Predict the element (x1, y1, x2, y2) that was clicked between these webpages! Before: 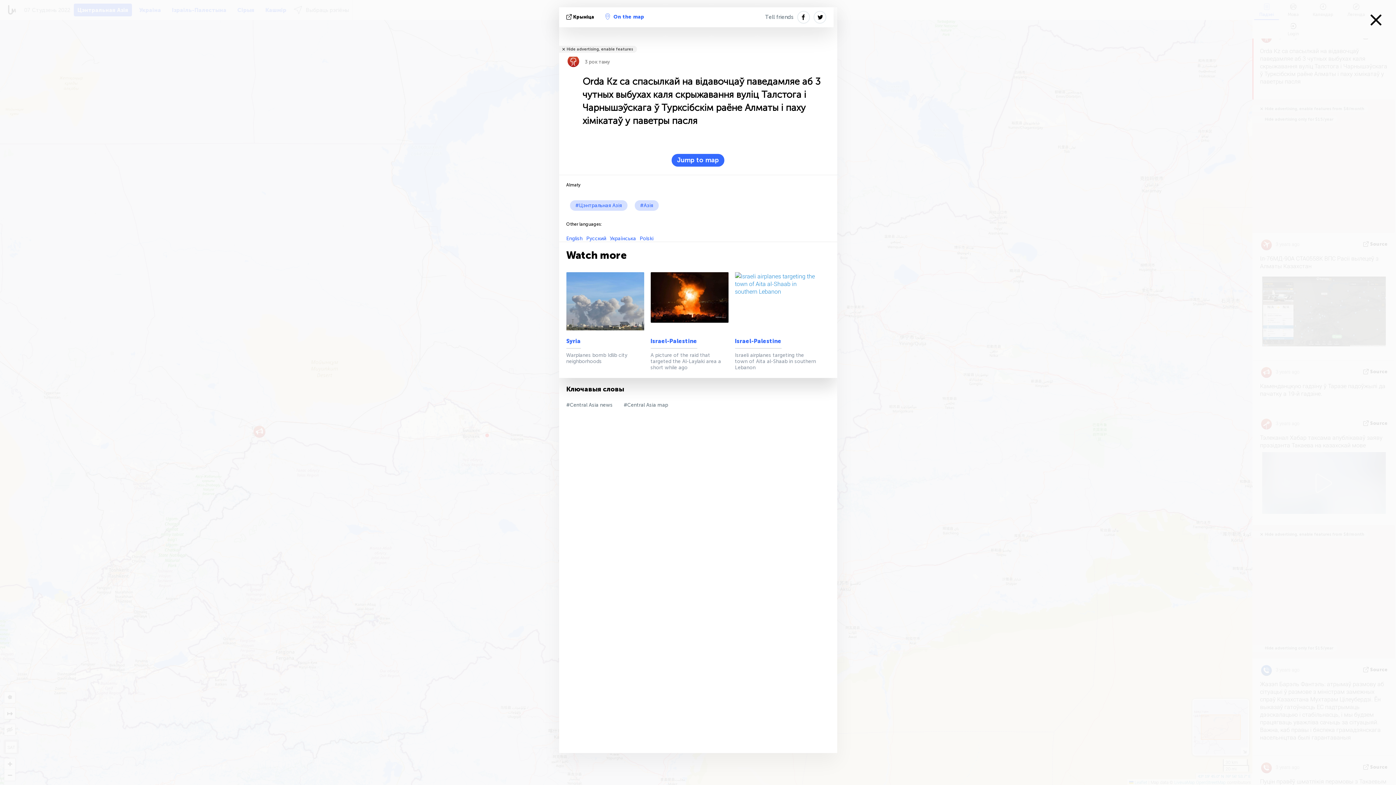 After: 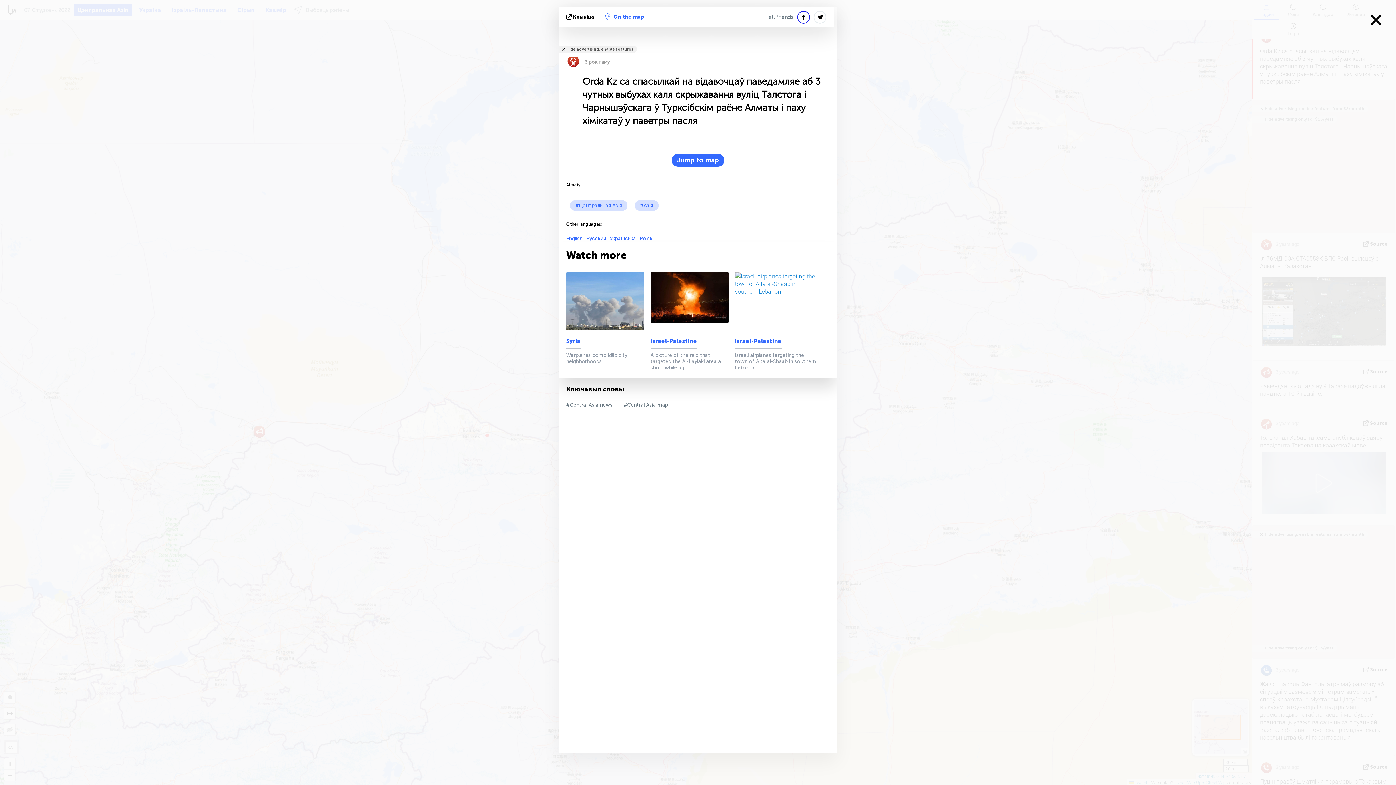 Action: bbox: (797, 10, 810, 23)